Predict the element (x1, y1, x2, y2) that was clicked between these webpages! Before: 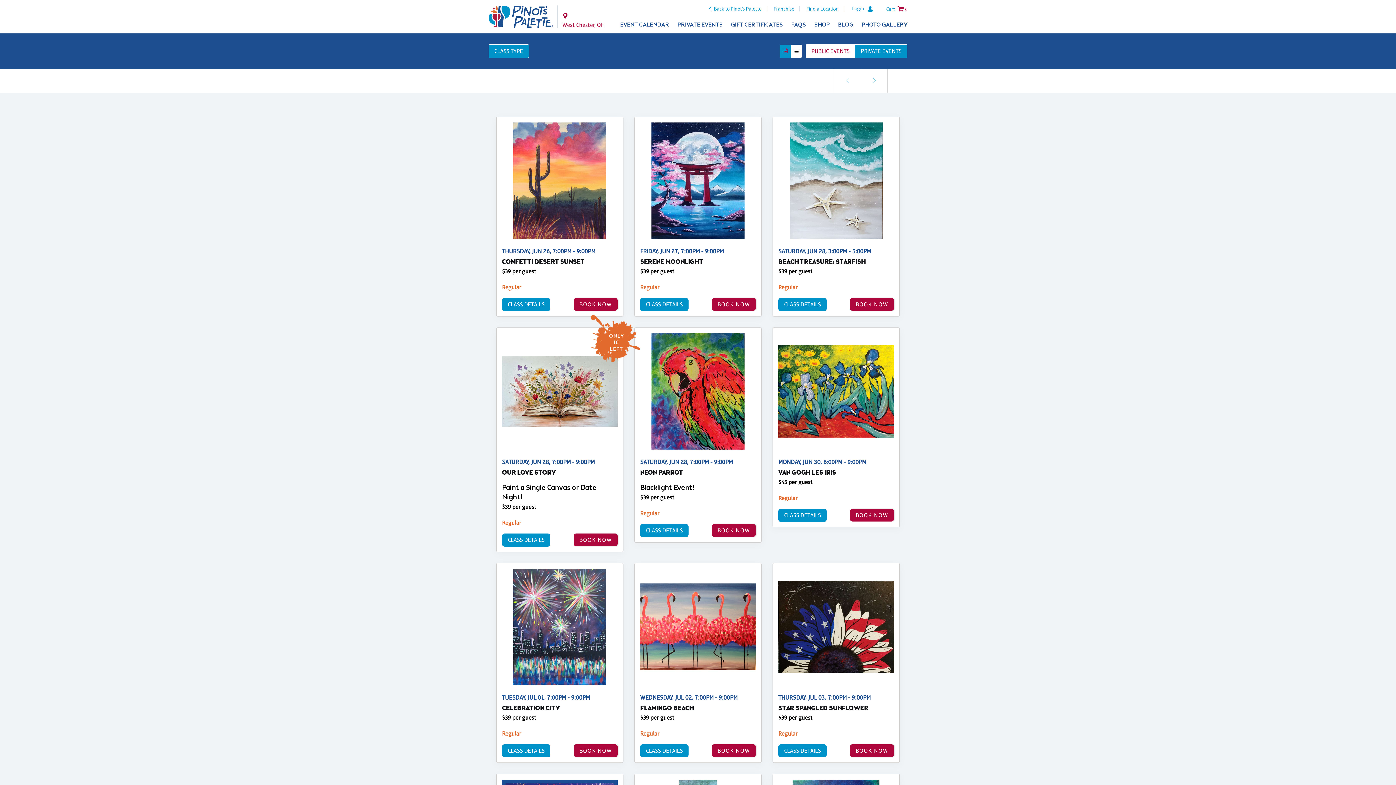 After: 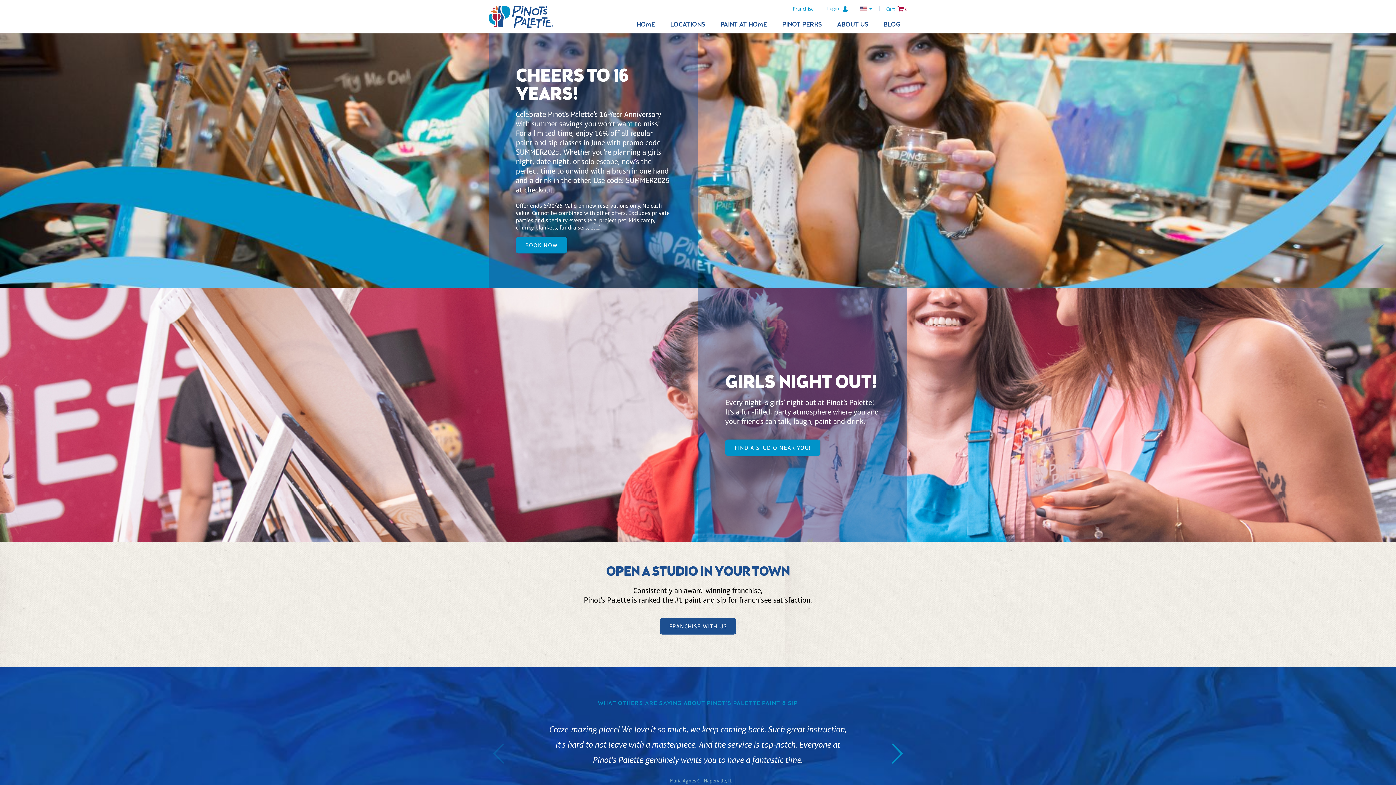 Action: bbox: (706, 6, 767, 11) label: Back to Pinot's Palette